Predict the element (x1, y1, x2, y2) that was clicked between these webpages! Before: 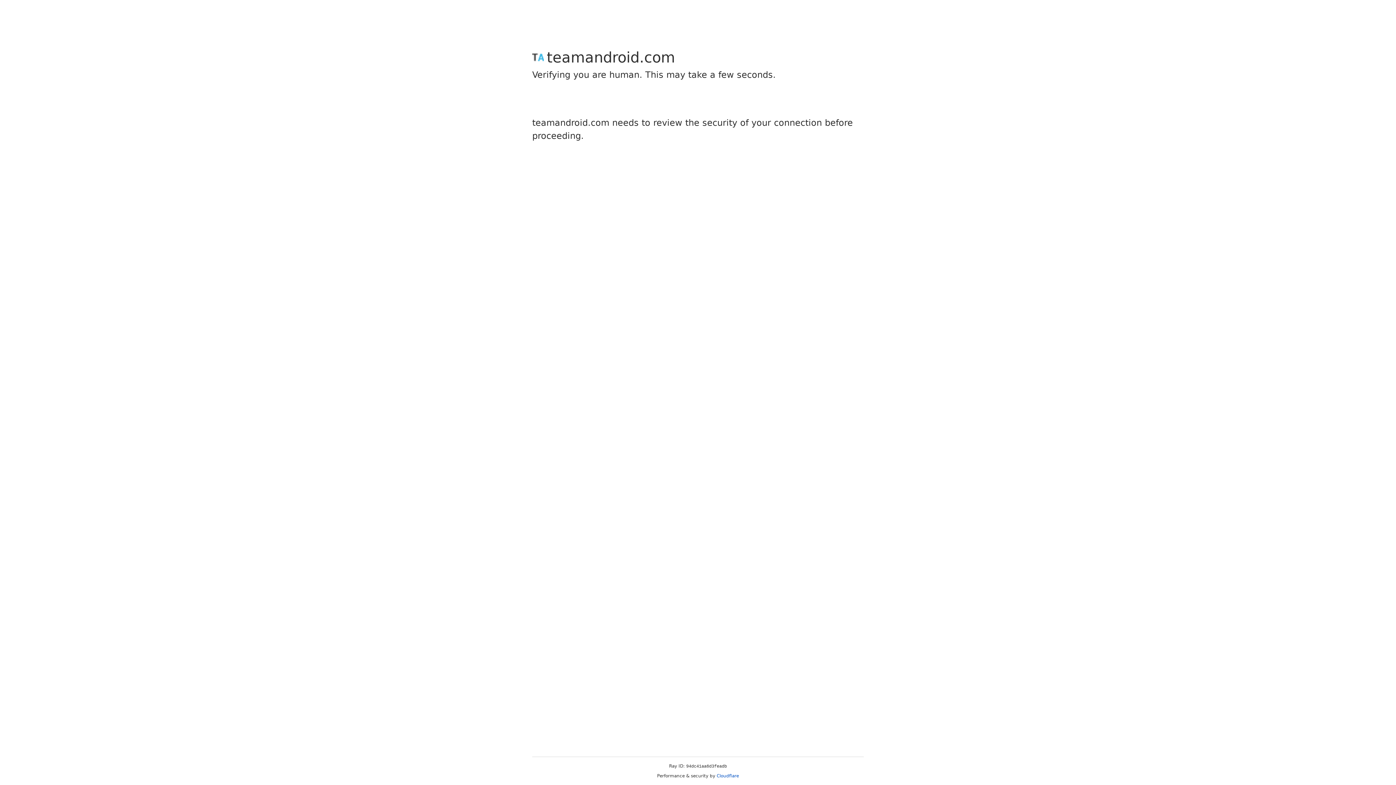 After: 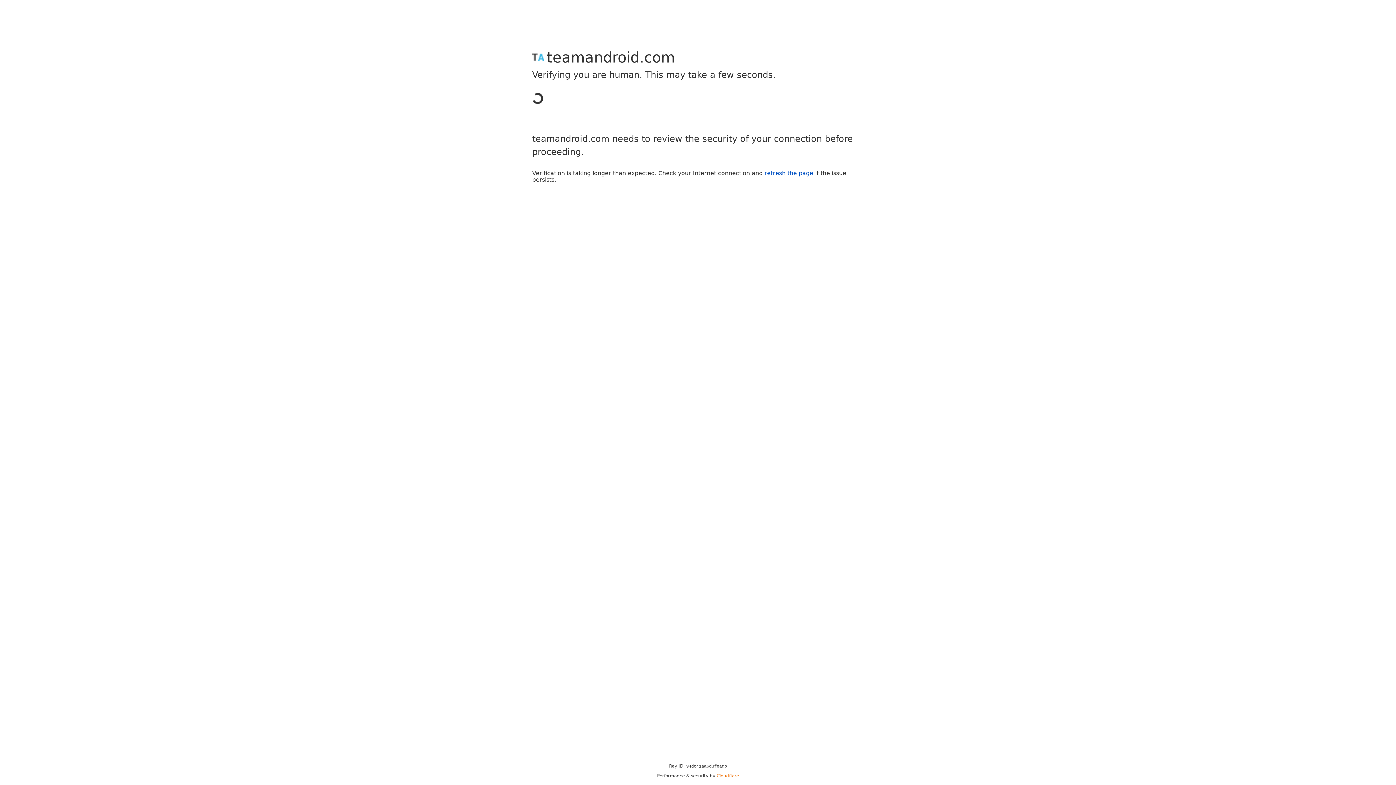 Action: bbox: (716, 773, 739, 778) label: Cloudflare